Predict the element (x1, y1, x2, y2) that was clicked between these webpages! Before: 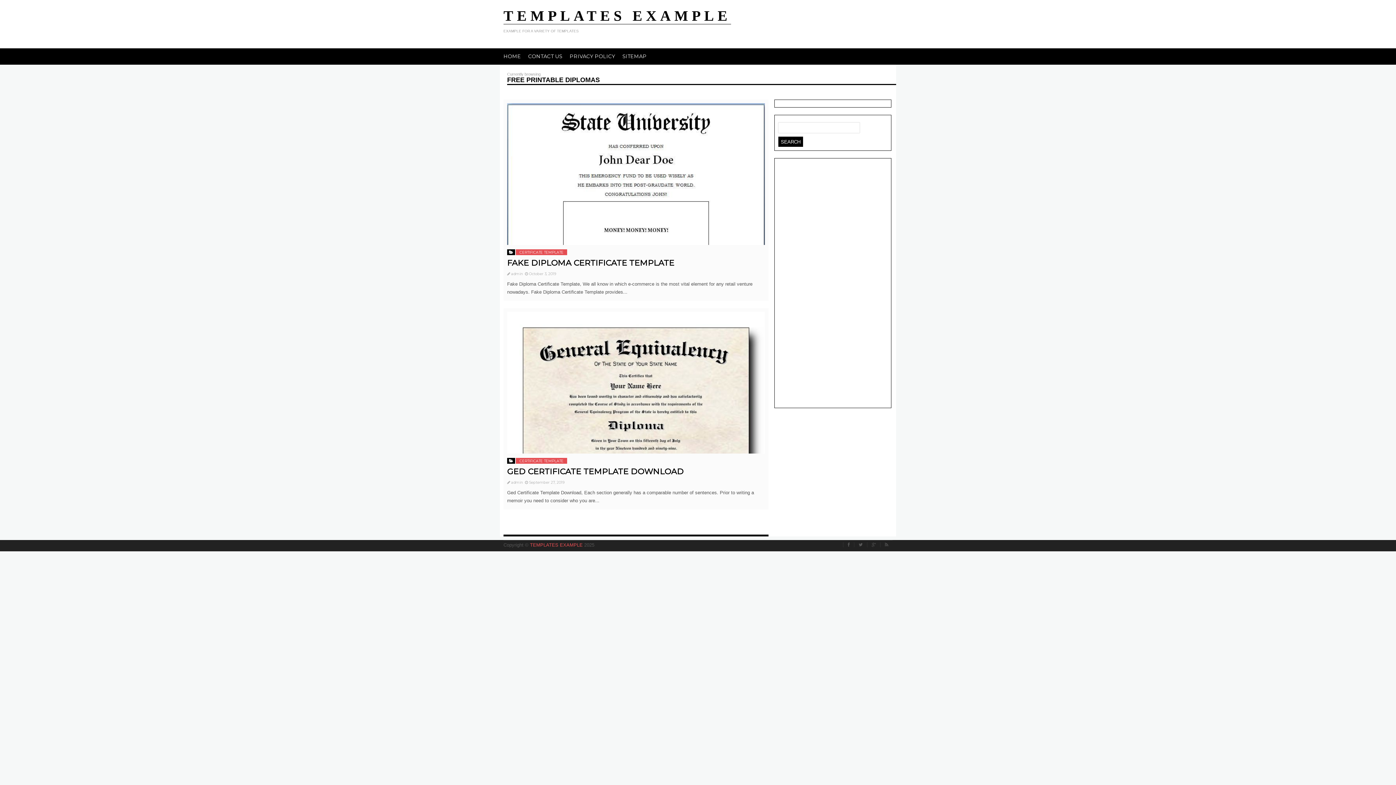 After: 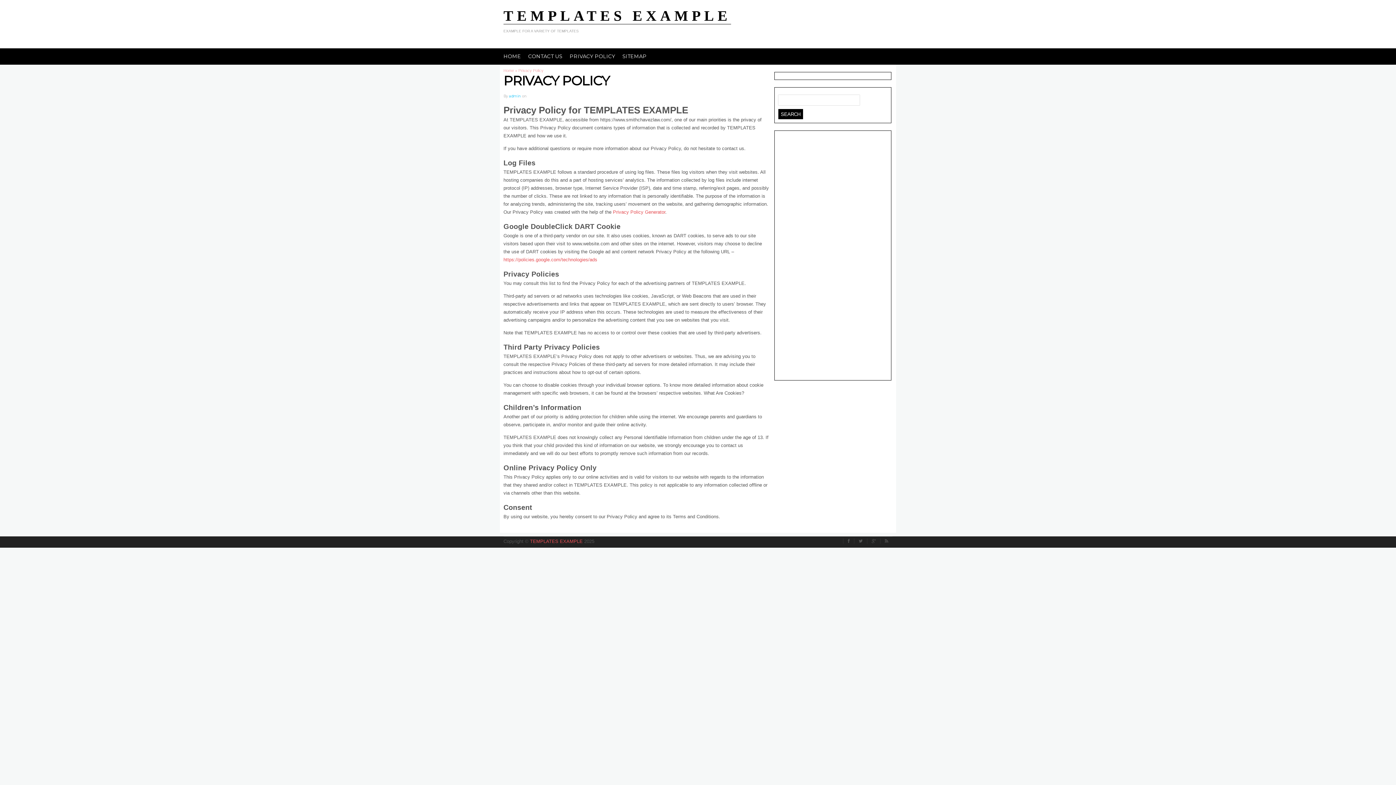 Action: bbox: (566, 48, 618, 64) label: PRIVACY POLICY